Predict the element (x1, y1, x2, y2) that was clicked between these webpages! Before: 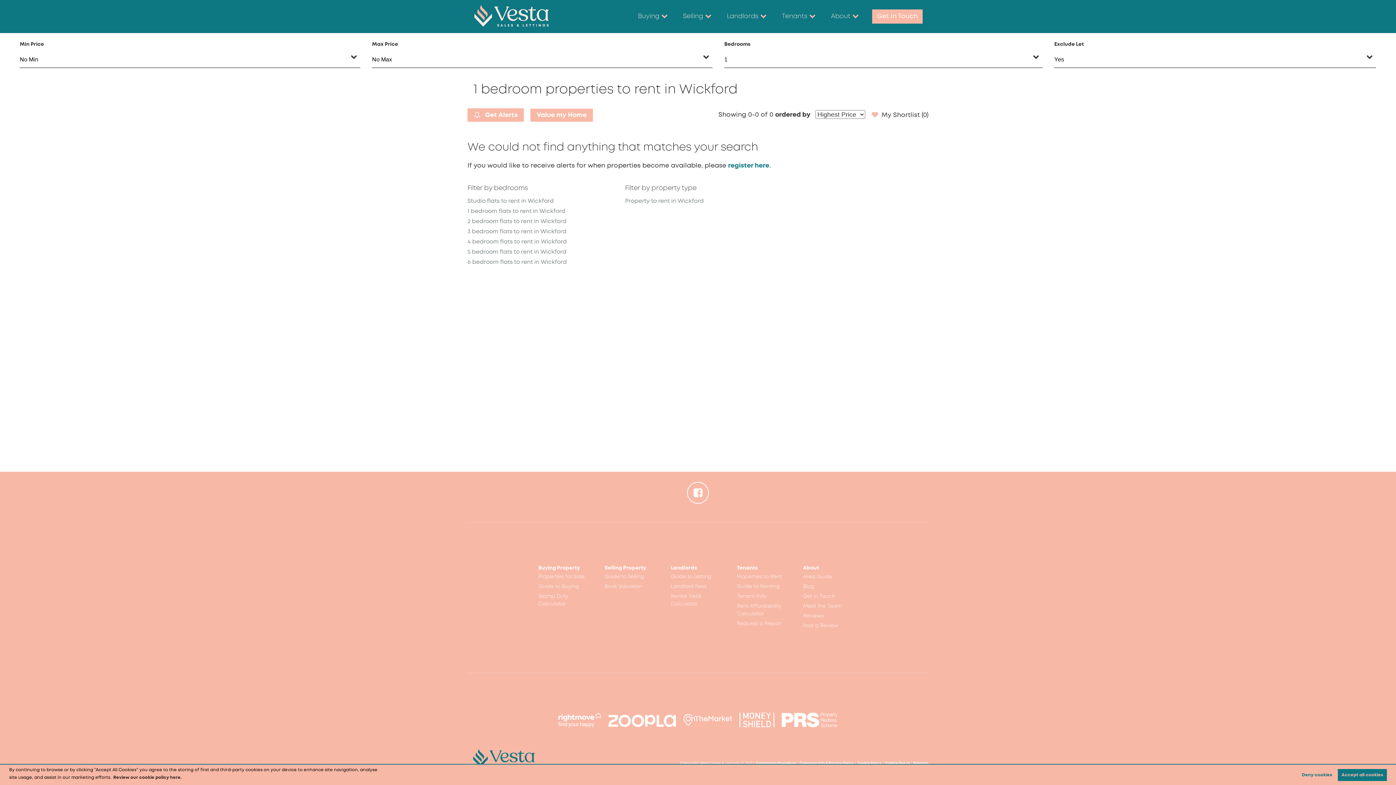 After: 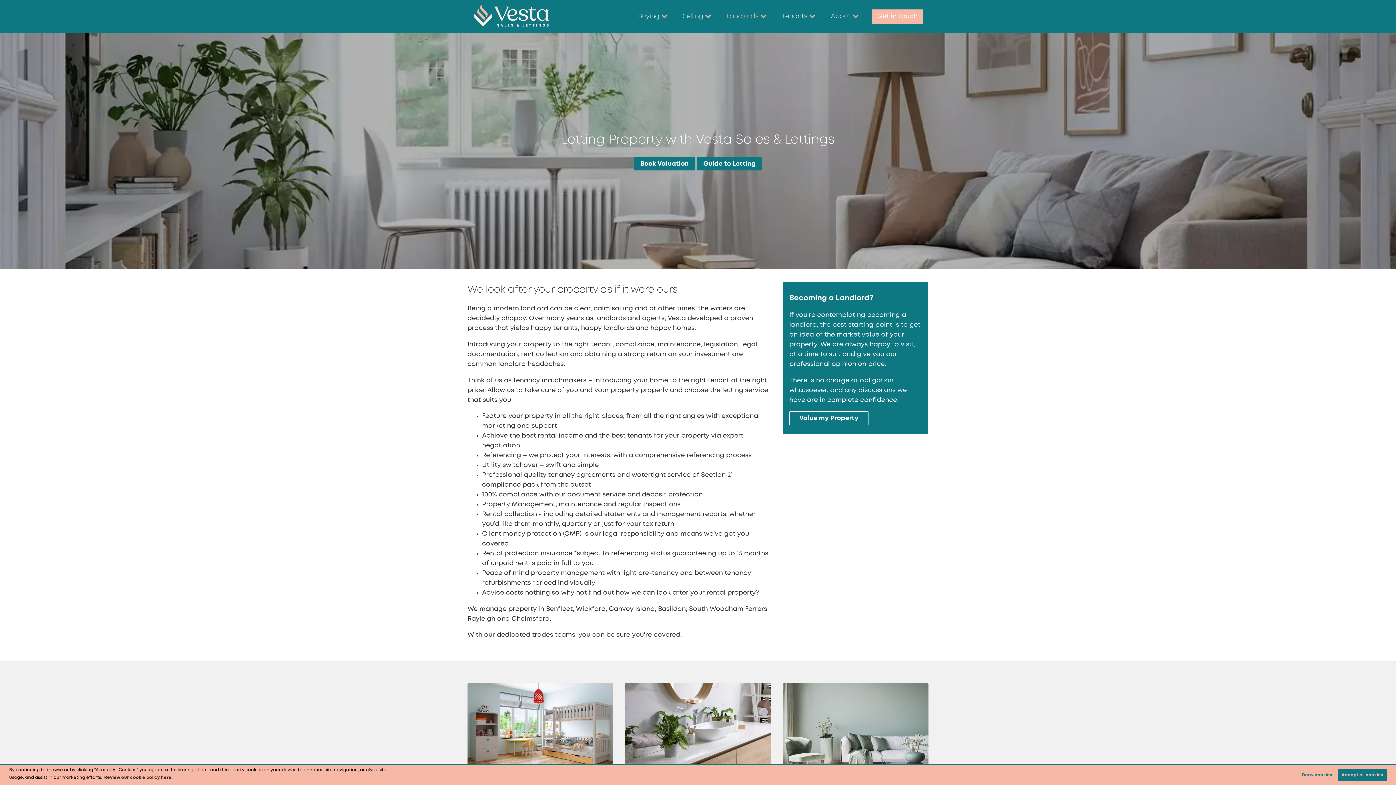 Action: bbox: (670, 566, 697, 571) label: Landlords